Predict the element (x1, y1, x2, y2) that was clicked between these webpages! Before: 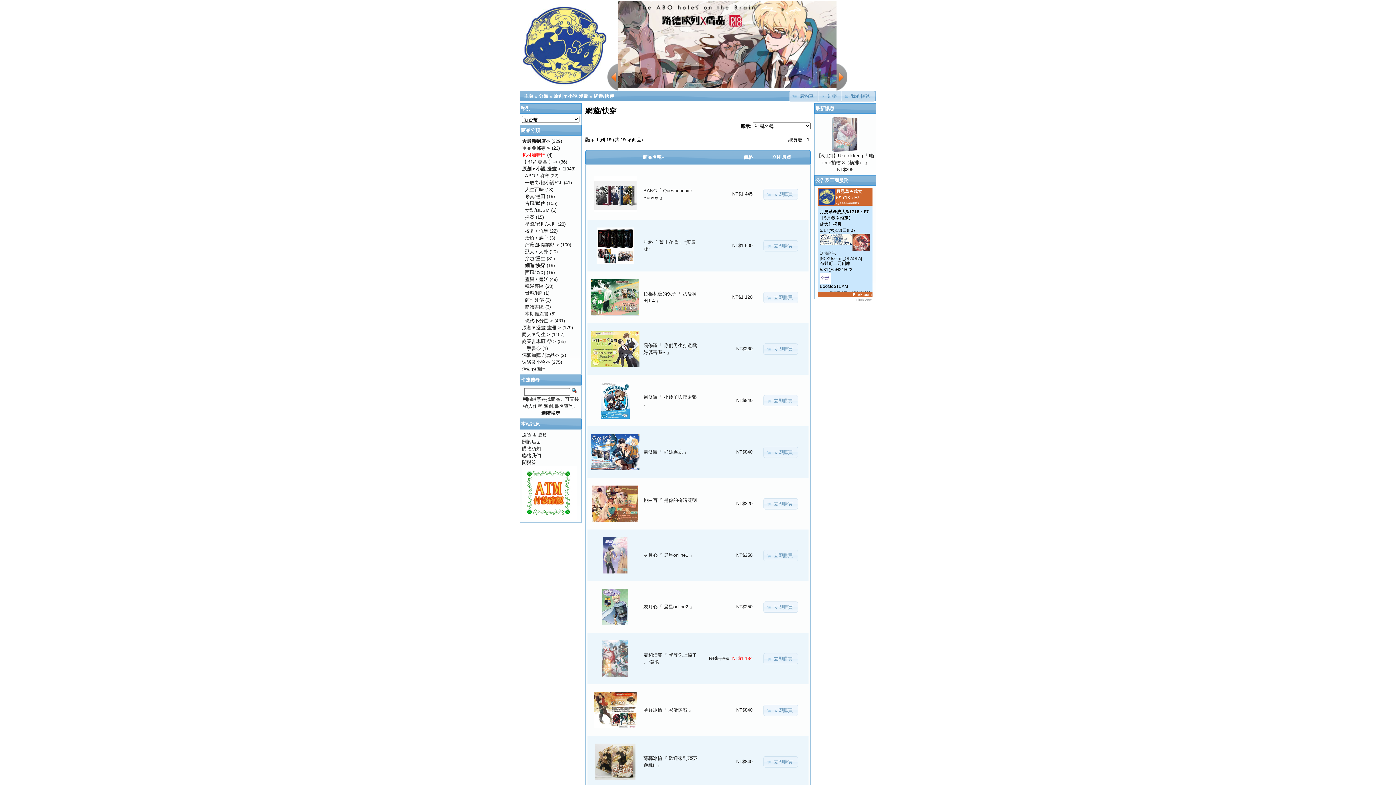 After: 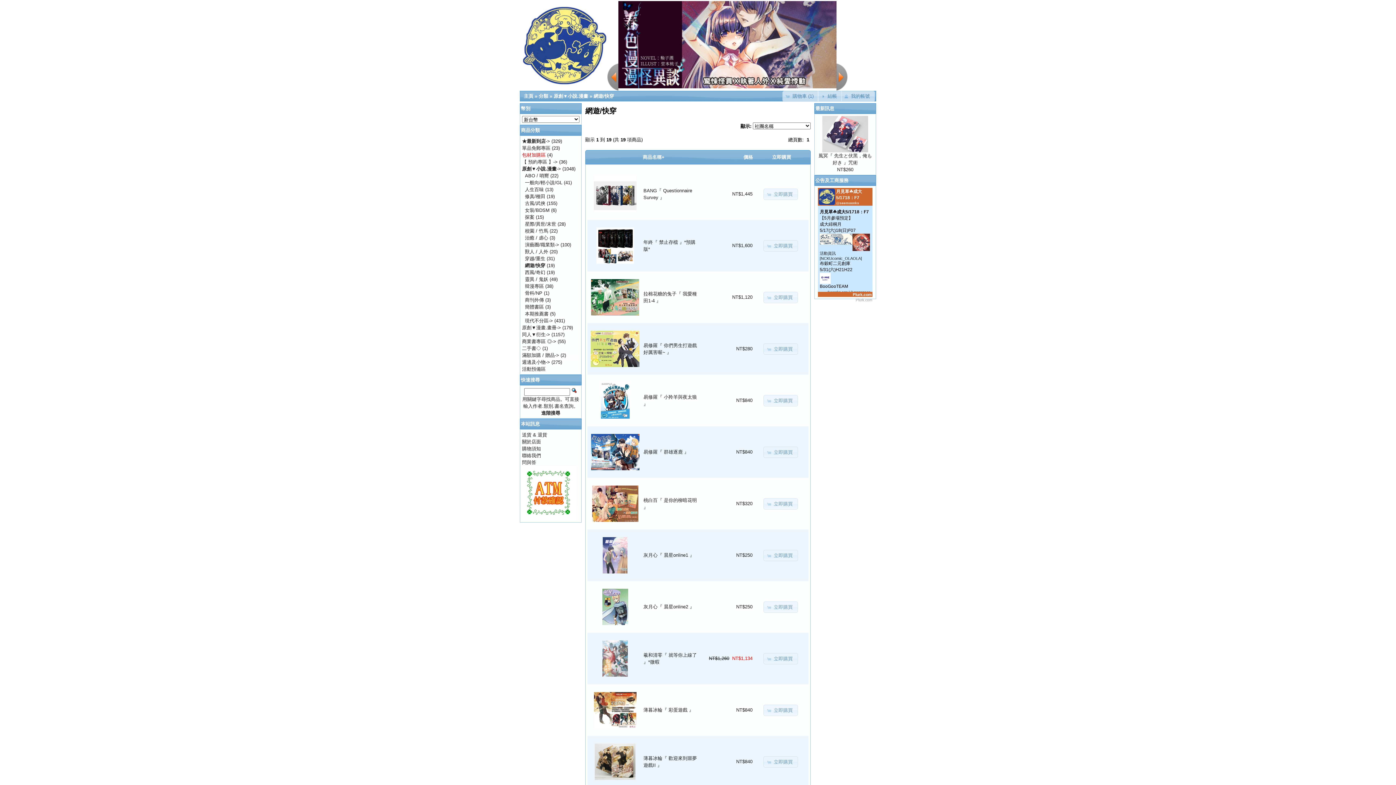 Action: bbox: (763, 188, 798, 199) label: 立即購買